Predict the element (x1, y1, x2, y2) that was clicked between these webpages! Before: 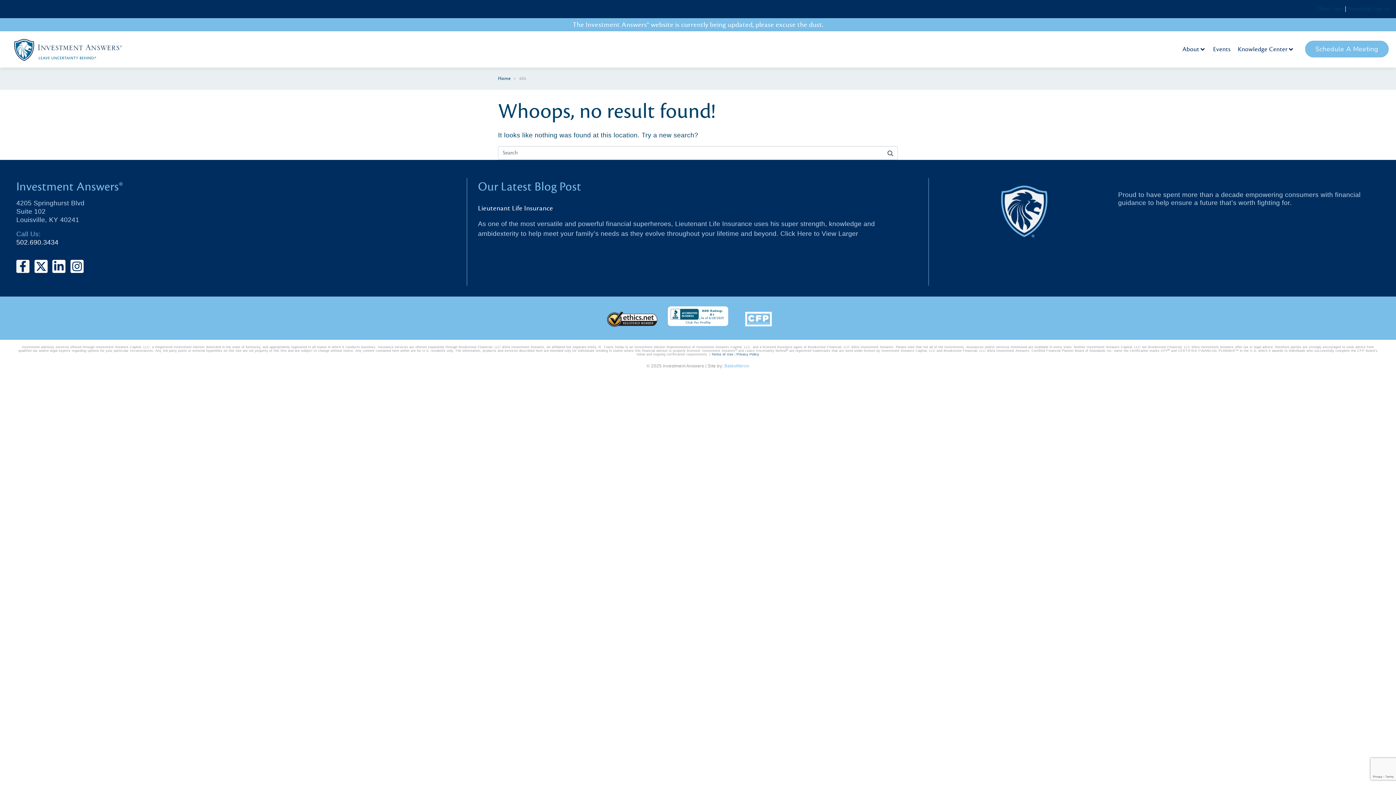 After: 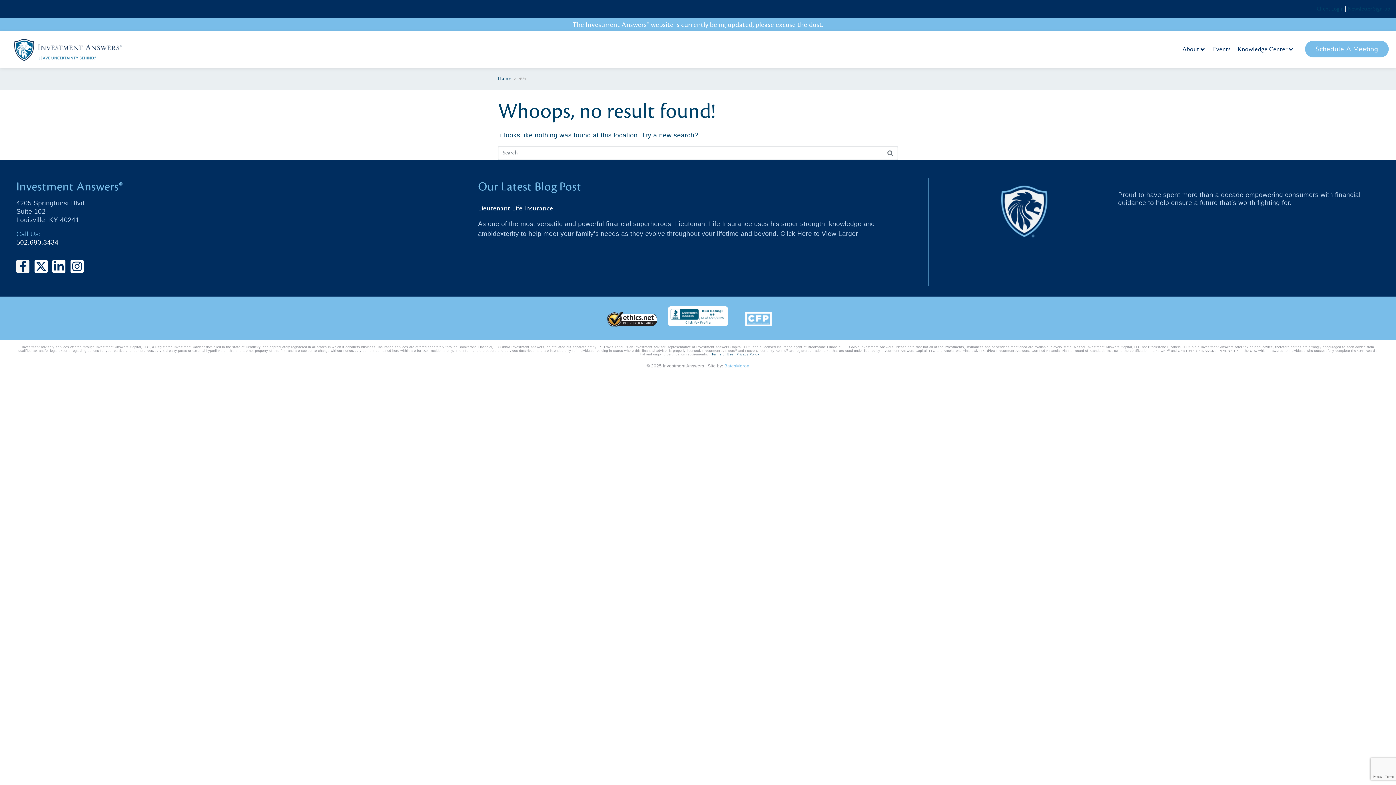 Action: bbox: (667, 312, 728, 319)